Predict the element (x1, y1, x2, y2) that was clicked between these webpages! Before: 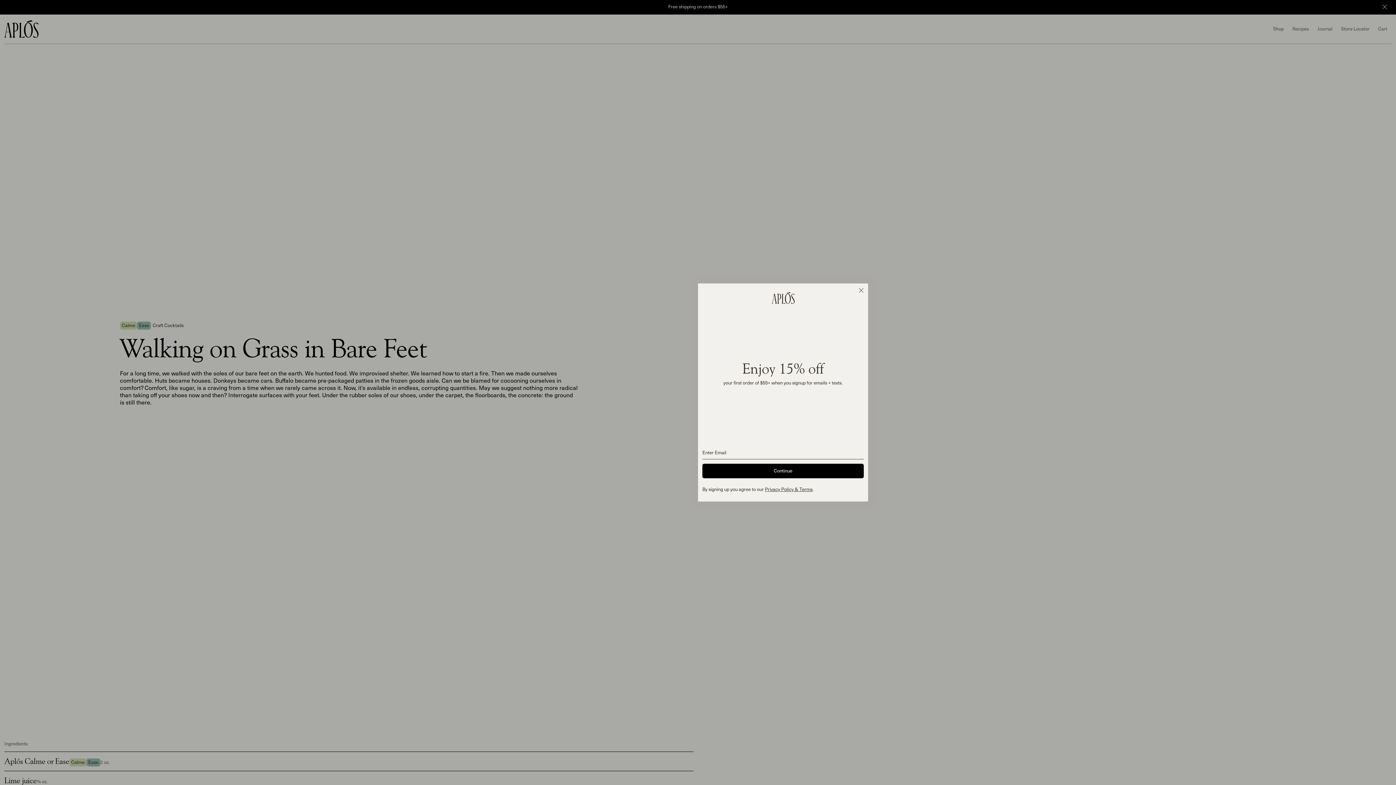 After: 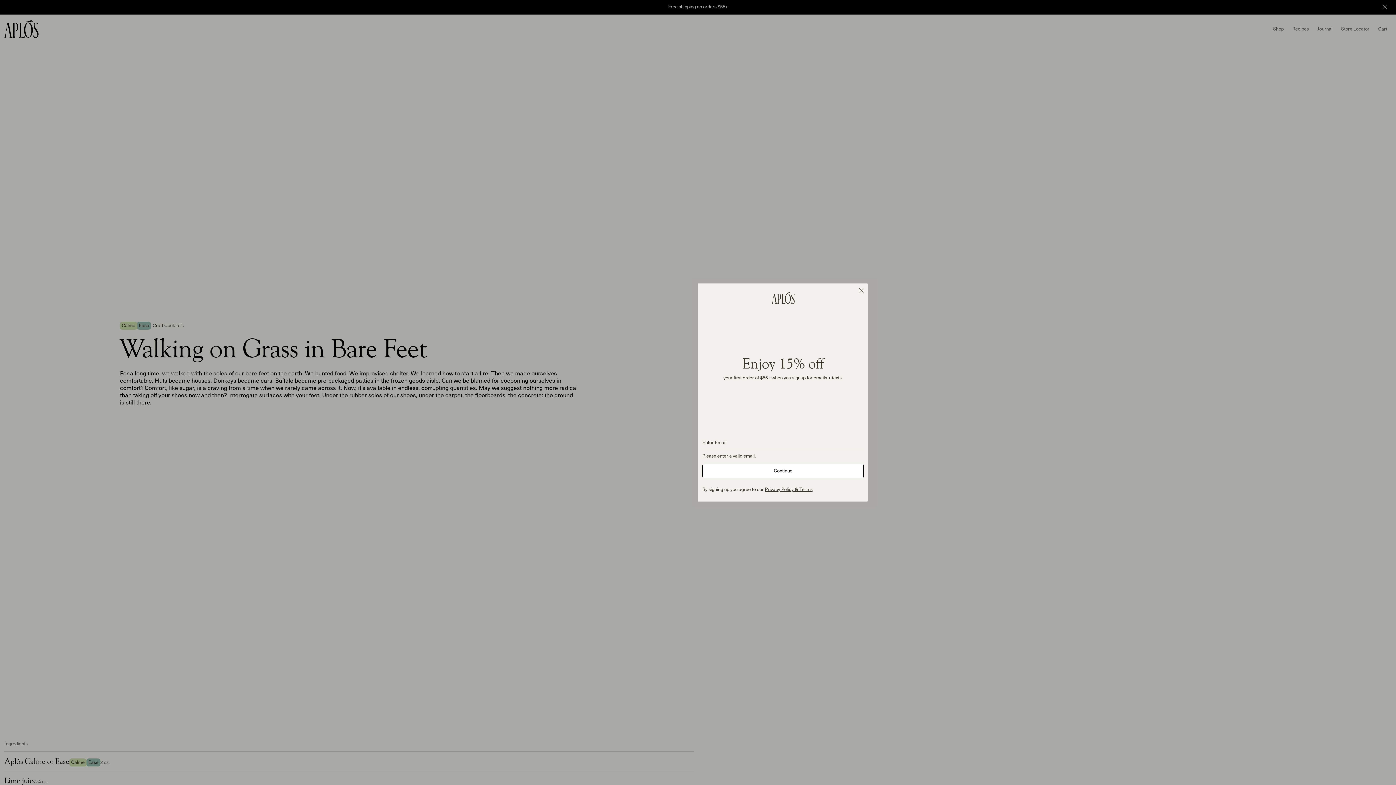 Action: bbox: (702, 465, 864, 480) label: Continue